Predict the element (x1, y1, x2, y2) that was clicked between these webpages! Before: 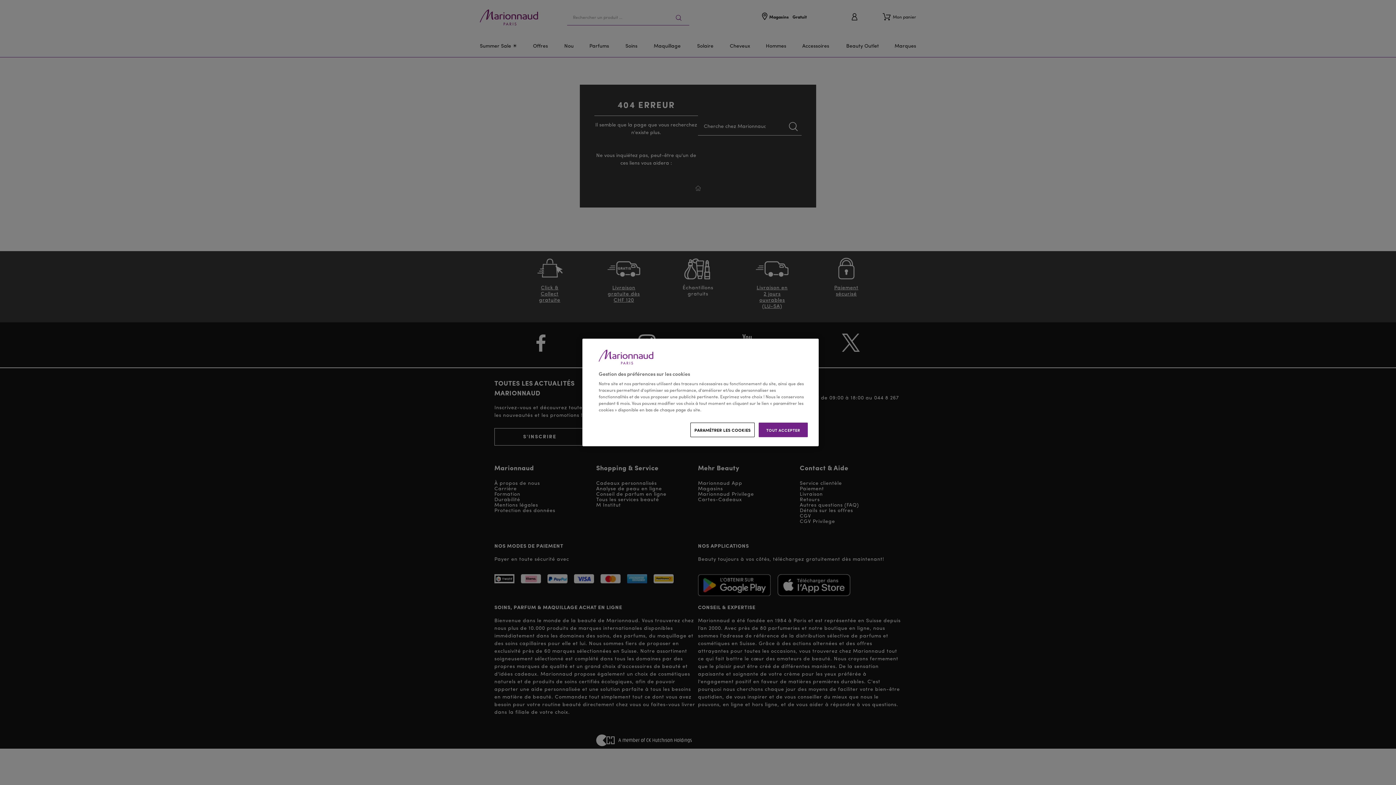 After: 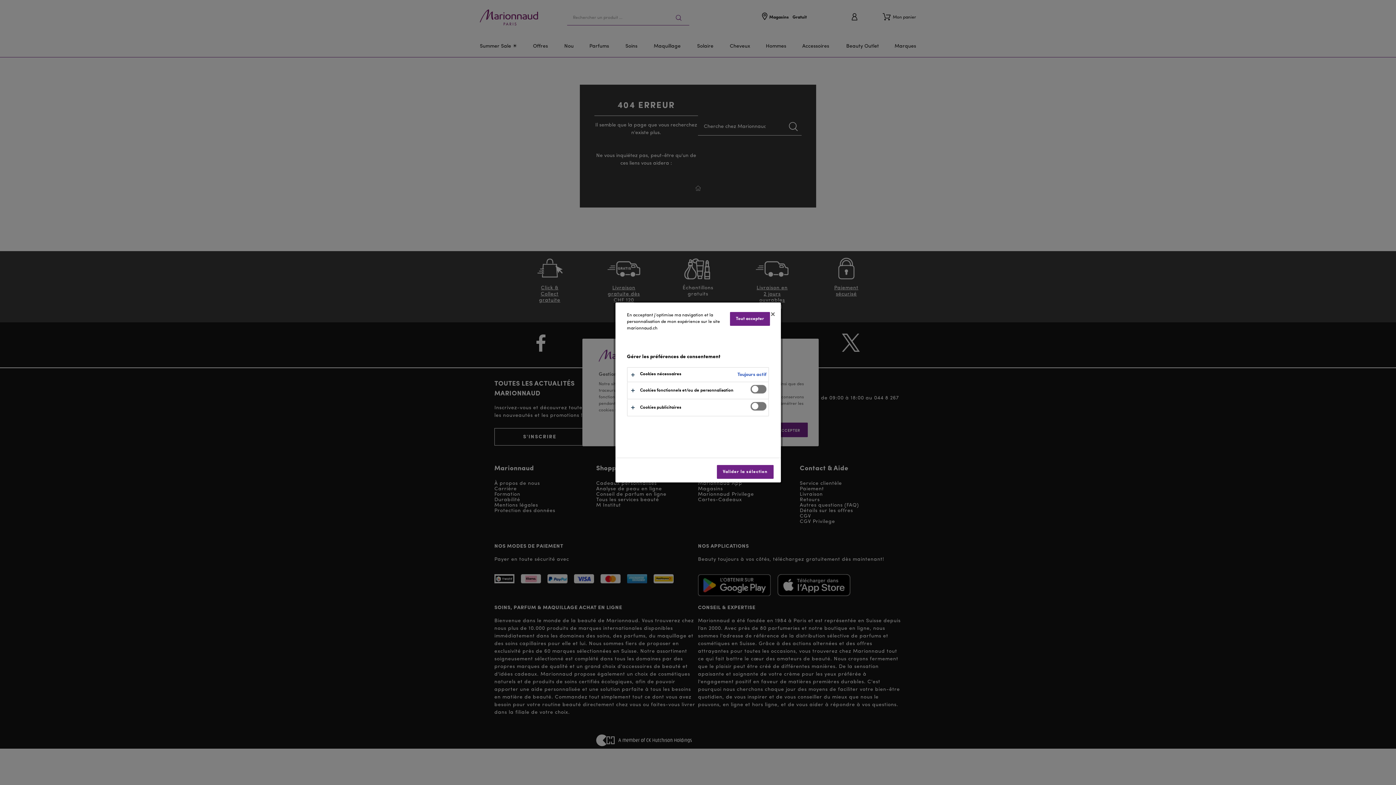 Action: label: PARAMÉTRER LES COOKIES bbox: (690, 422, 754, 437)